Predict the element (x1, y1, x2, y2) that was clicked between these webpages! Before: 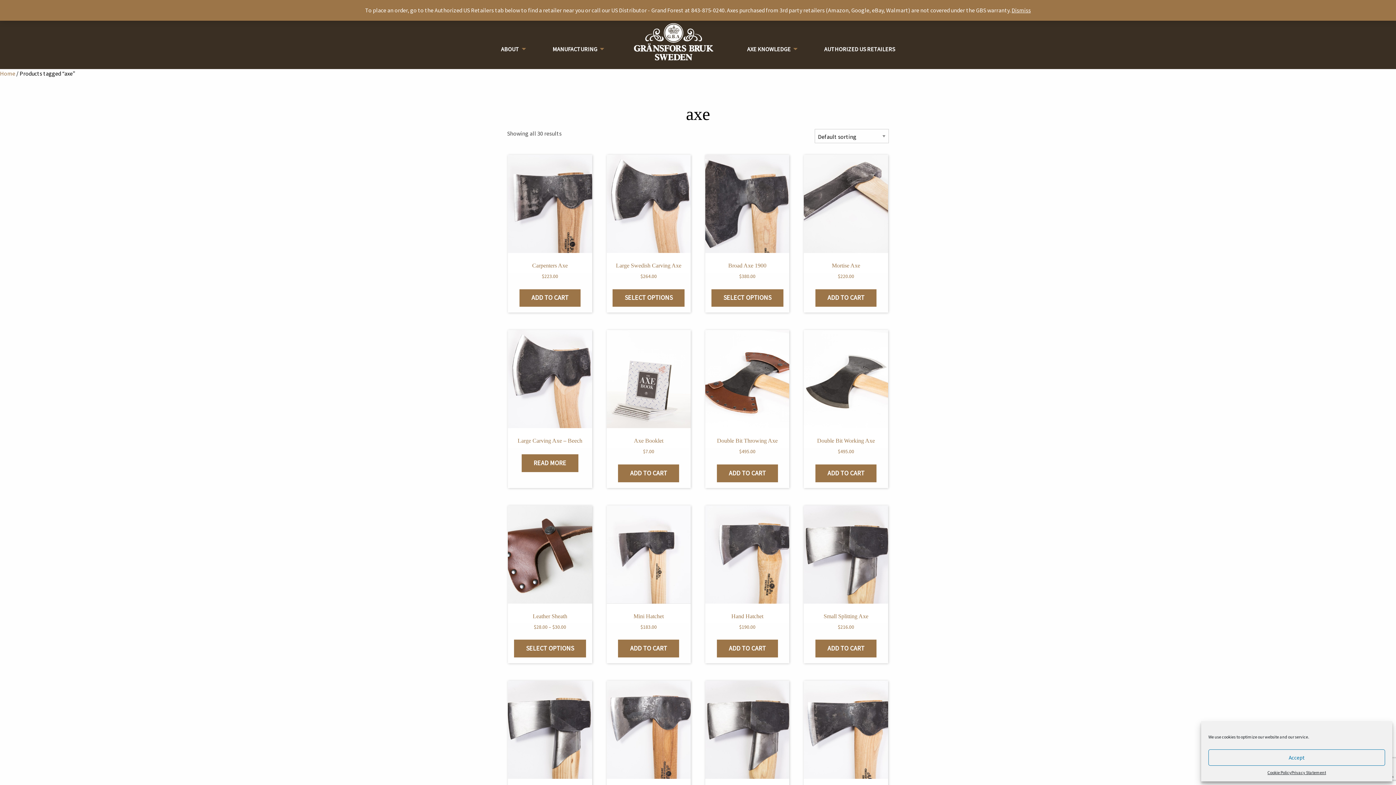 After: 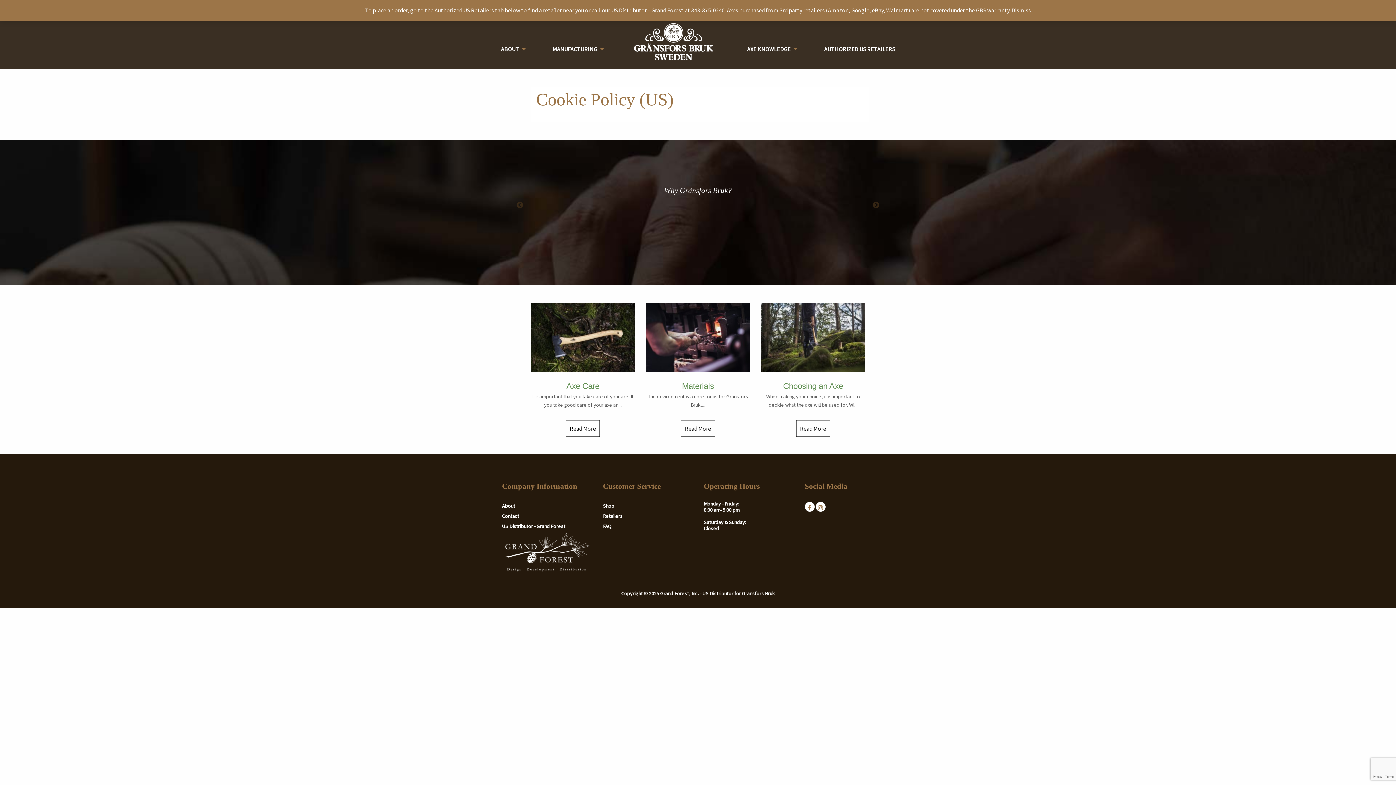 Action: label: Cookie Policy bbox: (1267, 769, 1291, 776)